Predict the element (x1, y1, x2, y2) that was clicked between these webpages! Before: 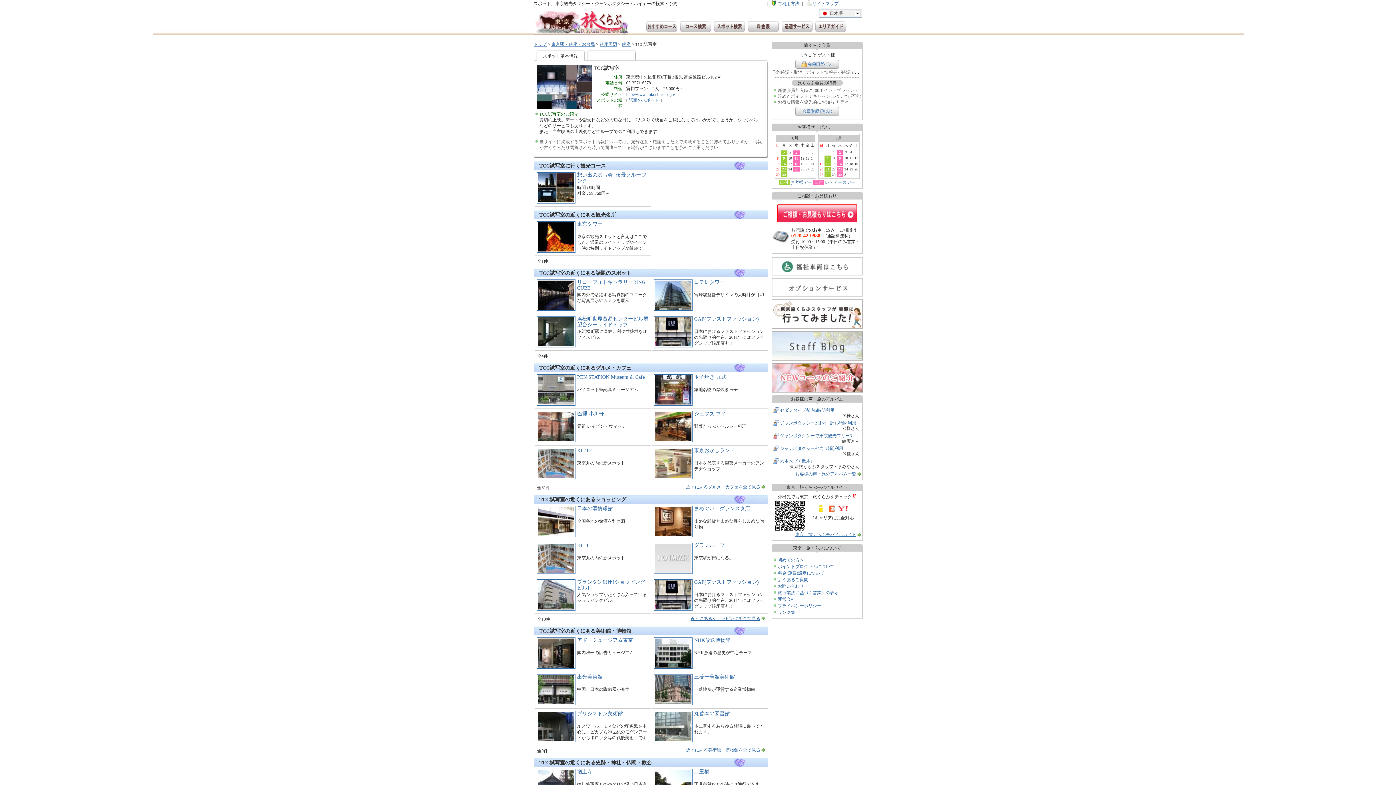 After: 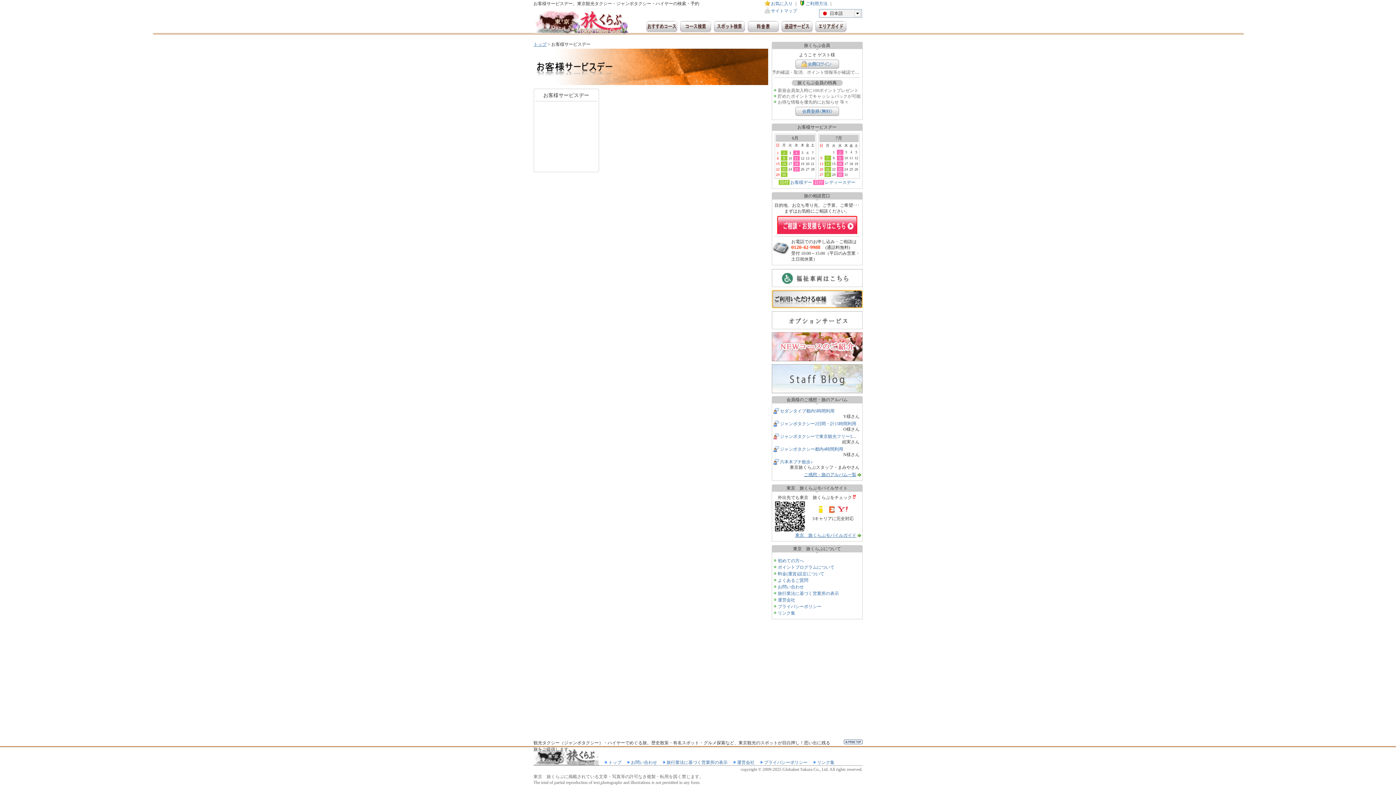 Action: label: 30 bbox: (837, 172, 843, 176)